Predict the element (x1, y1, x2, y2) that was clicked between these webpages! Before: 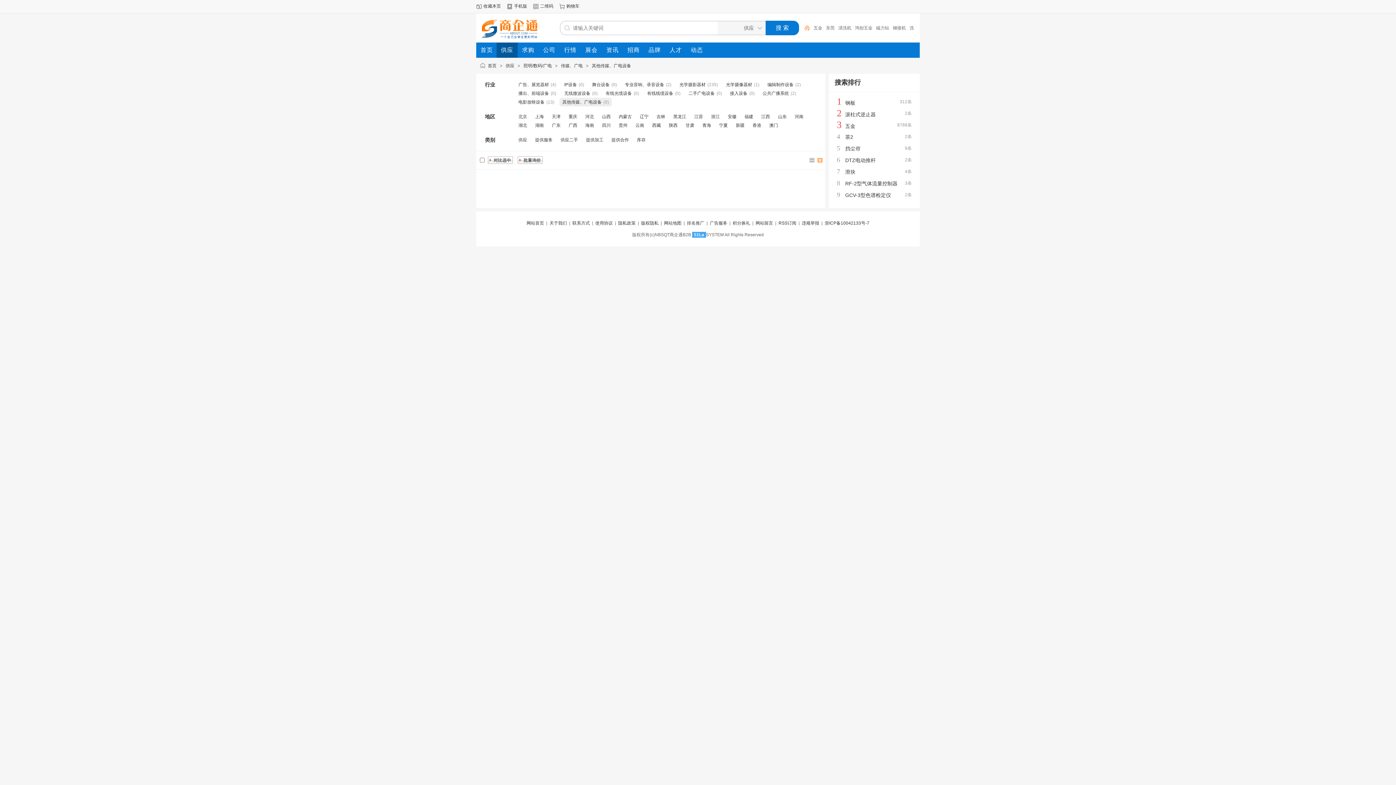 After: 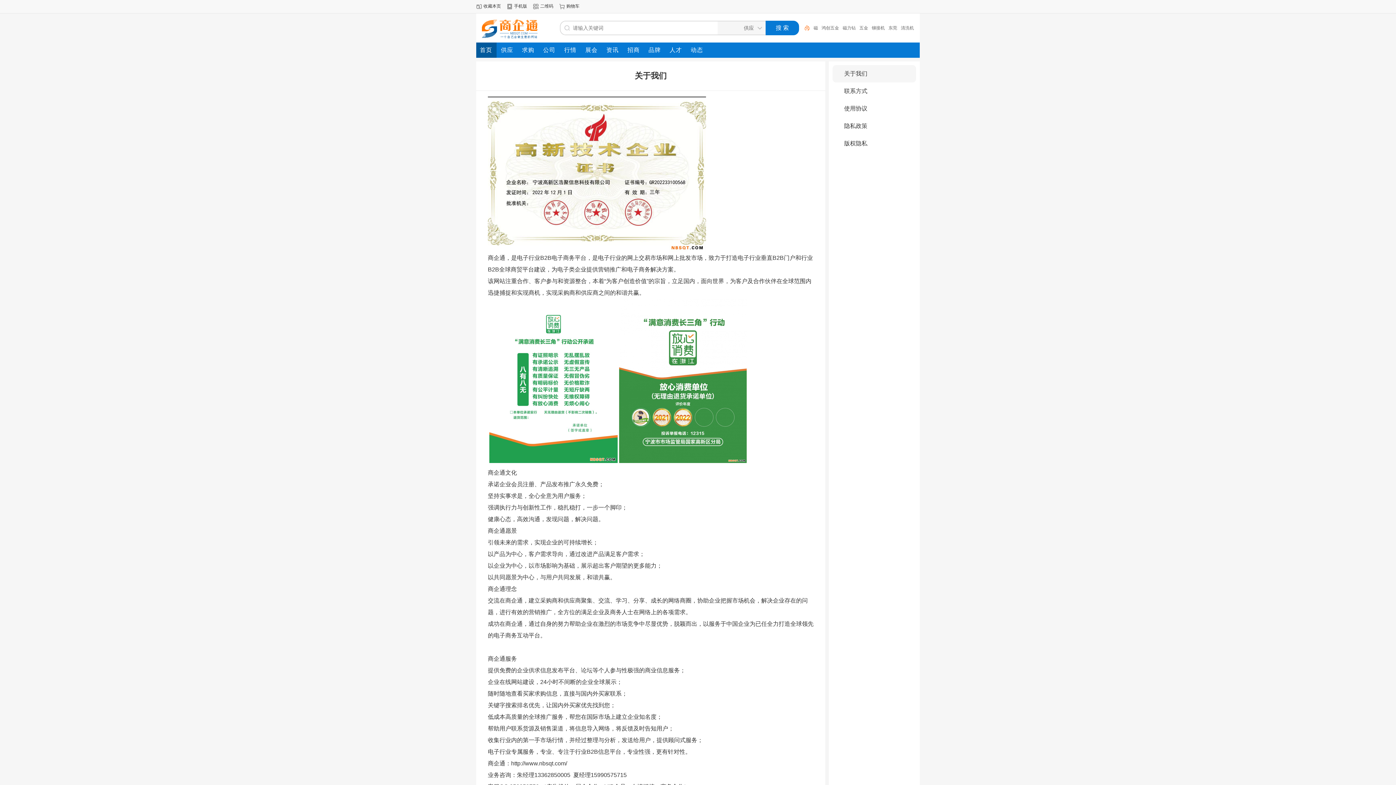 Action: bbox: (549, 220, 567, 225) label: 关于我们